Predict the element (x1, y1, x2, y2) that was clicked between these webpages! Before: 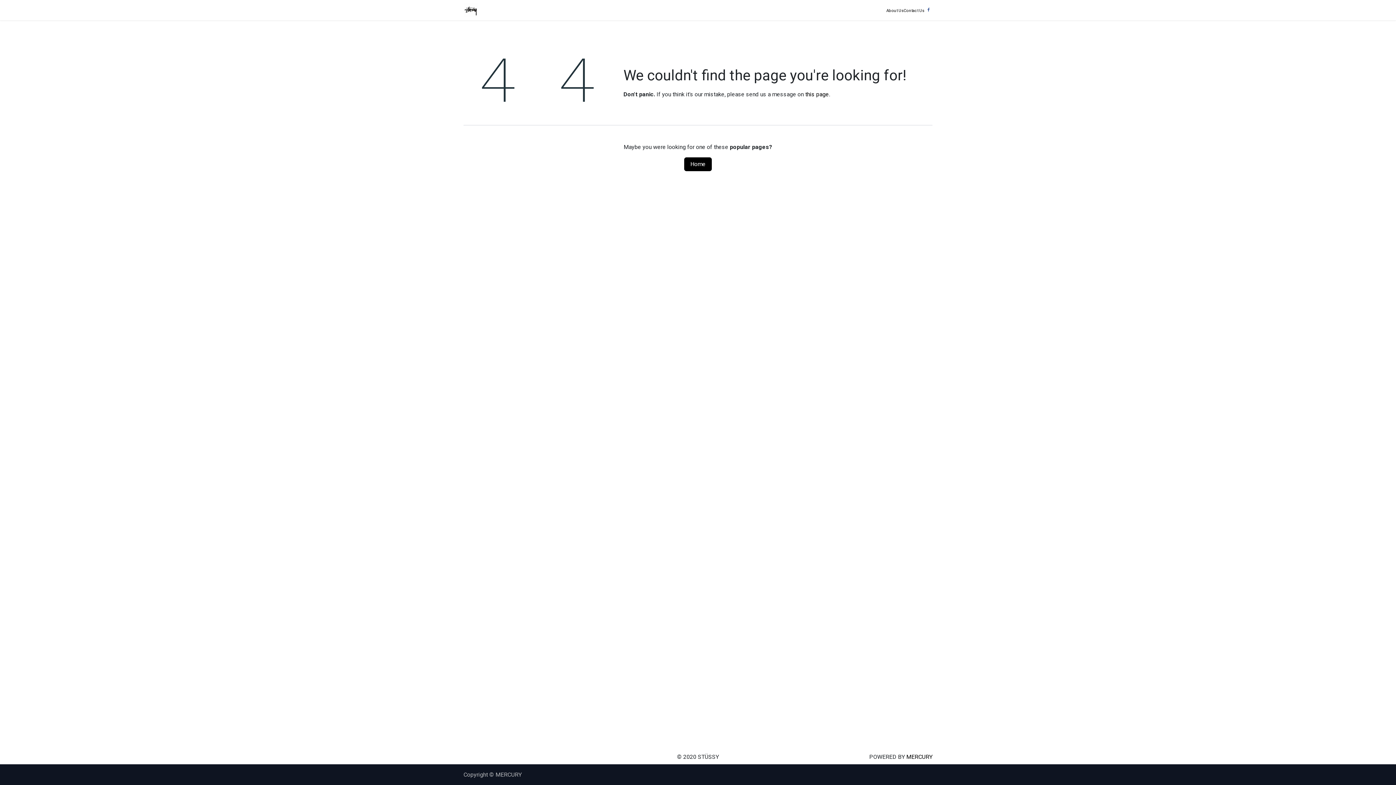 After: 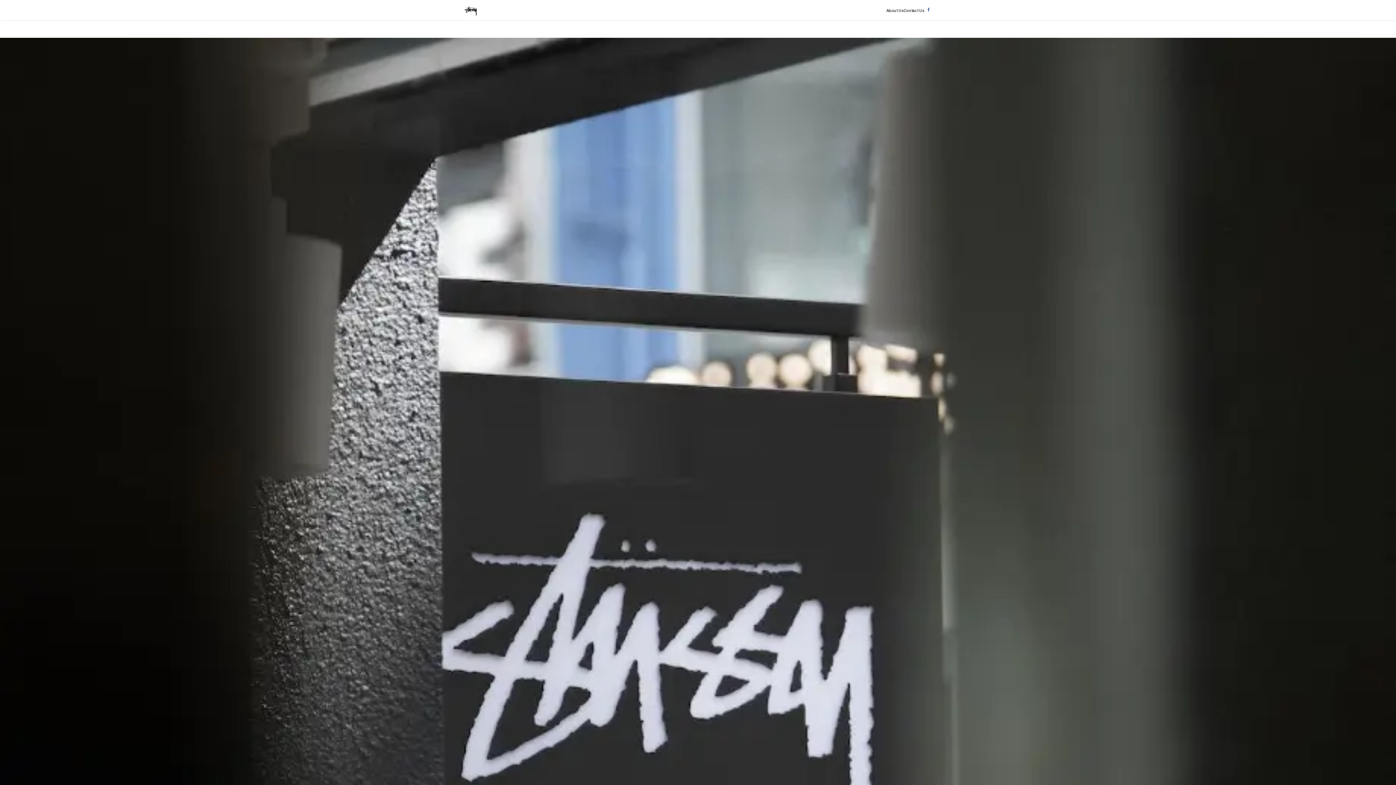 Action: label: Home bbox: (684, 157, 712, 171)